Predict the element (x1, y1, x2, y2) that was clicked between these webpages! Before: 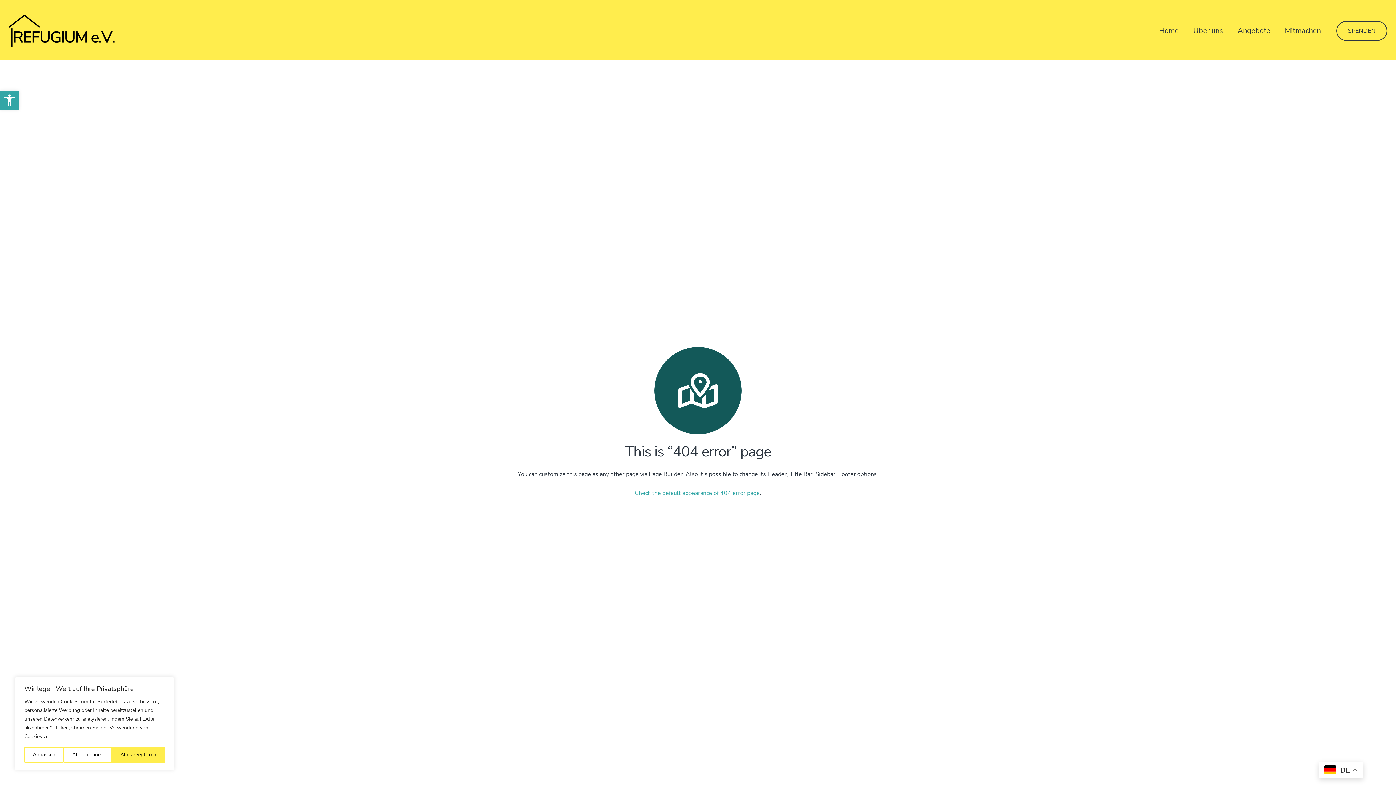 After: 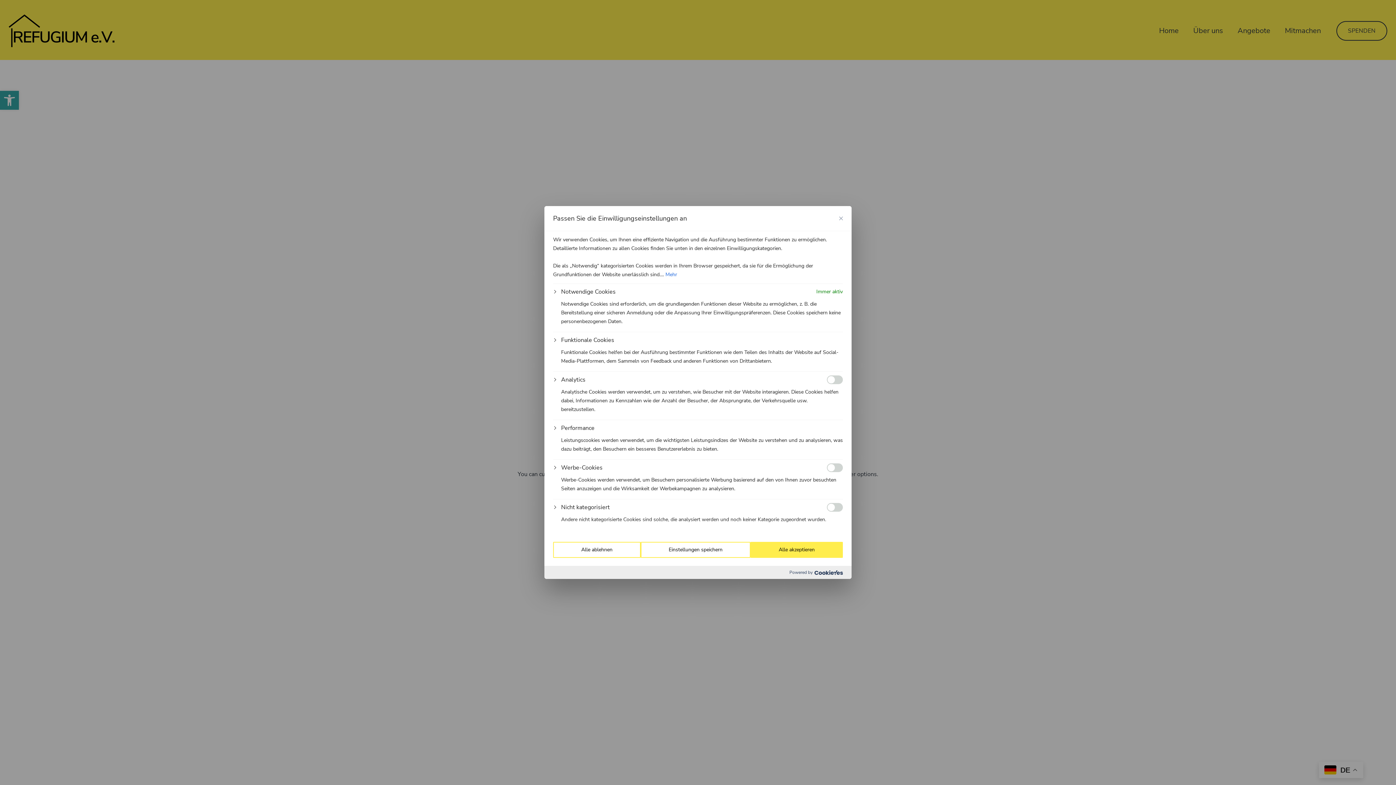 Action: label: Anpassen bbox: (24, 747, 63, 763)